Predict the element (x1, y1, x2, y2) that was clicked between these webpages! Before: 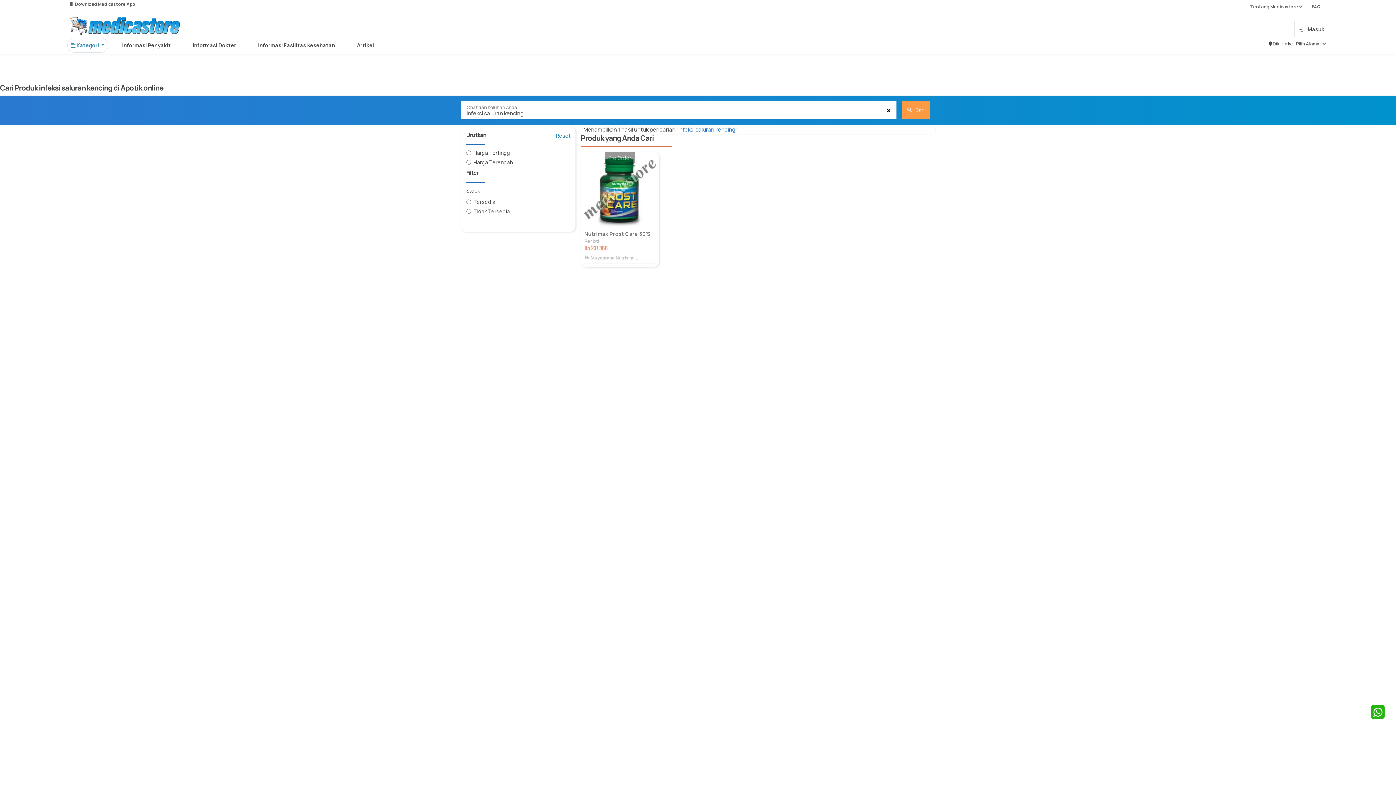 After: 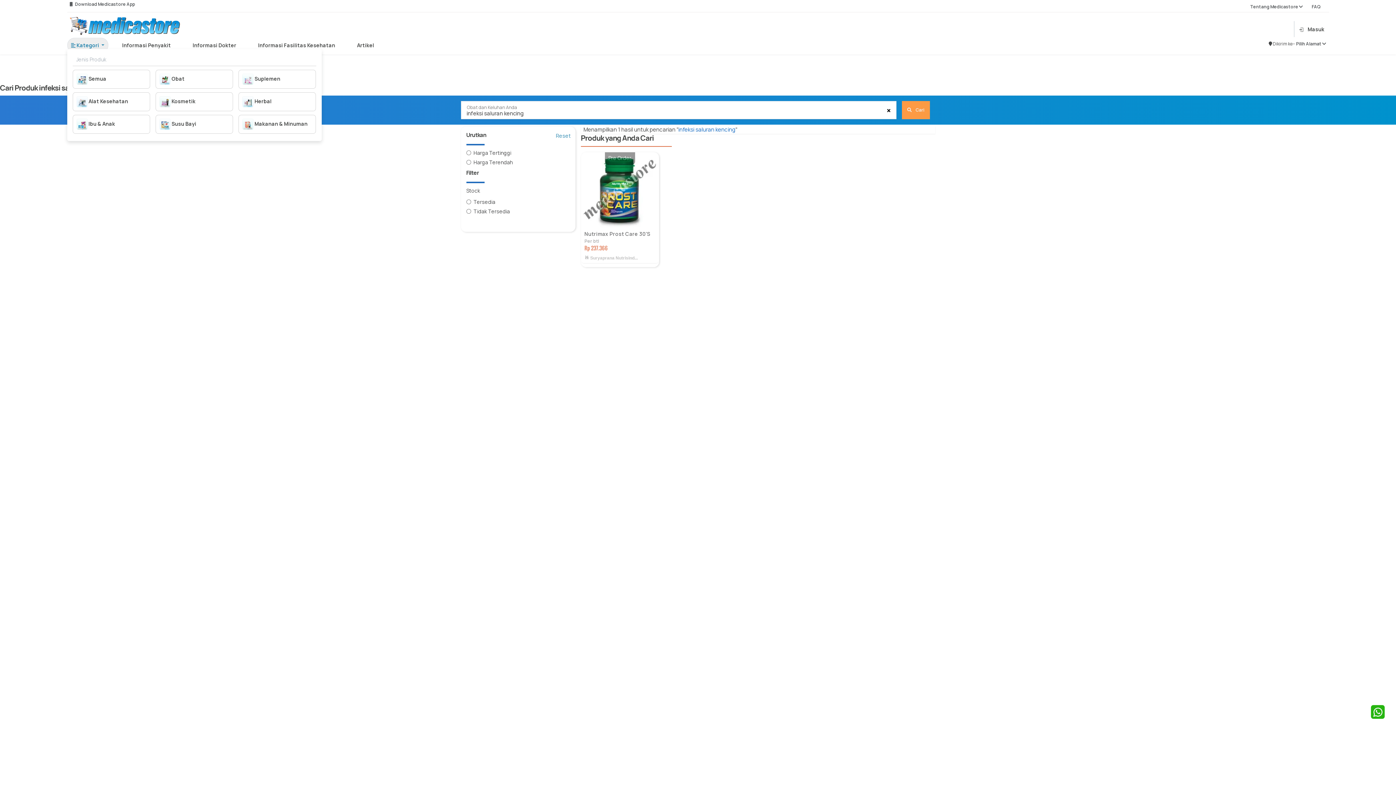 Action: bbox: (67, 37, 108, 52) label:  Kategori 